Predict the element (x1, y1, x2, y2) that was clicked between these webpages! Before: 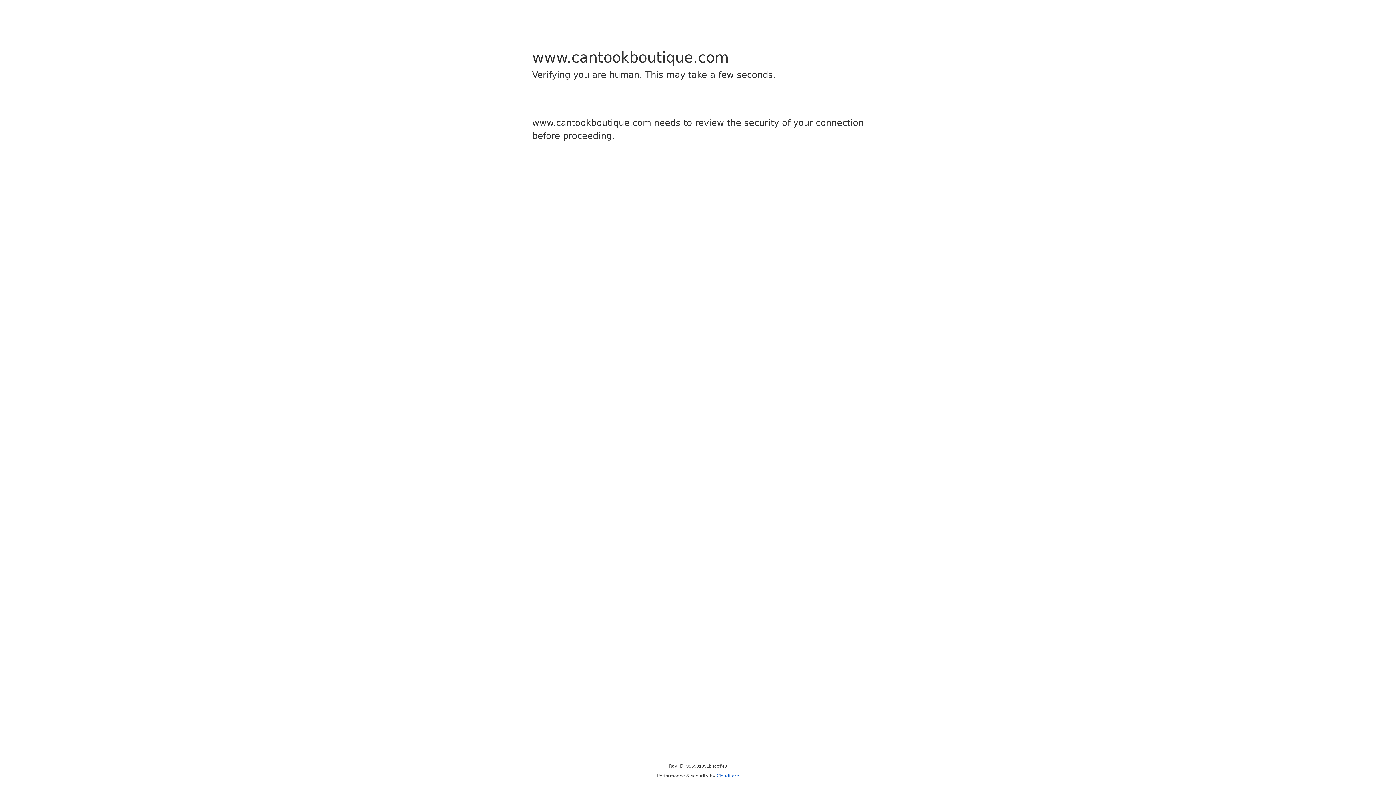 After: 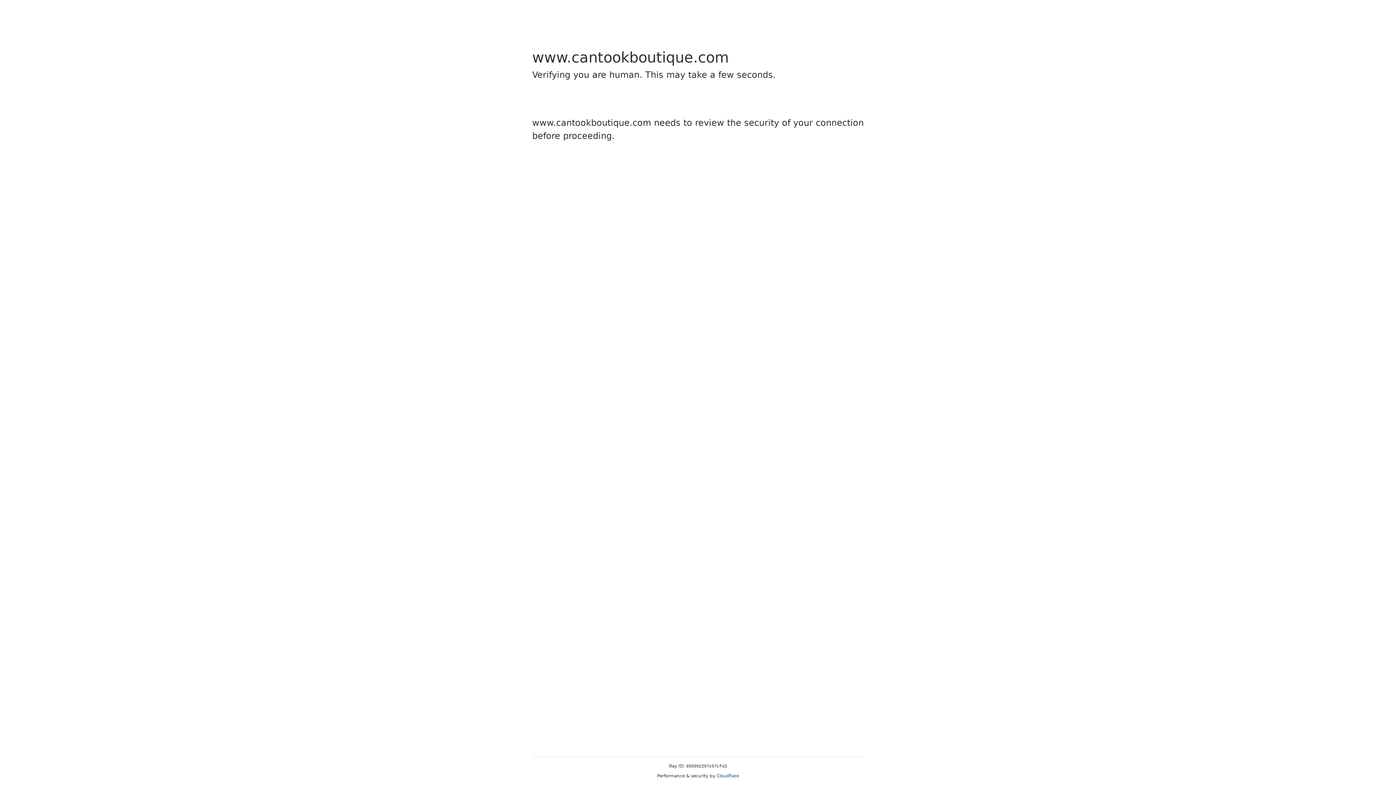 Action: label: Cloudflare bbox: (716, 773, 739, 778)